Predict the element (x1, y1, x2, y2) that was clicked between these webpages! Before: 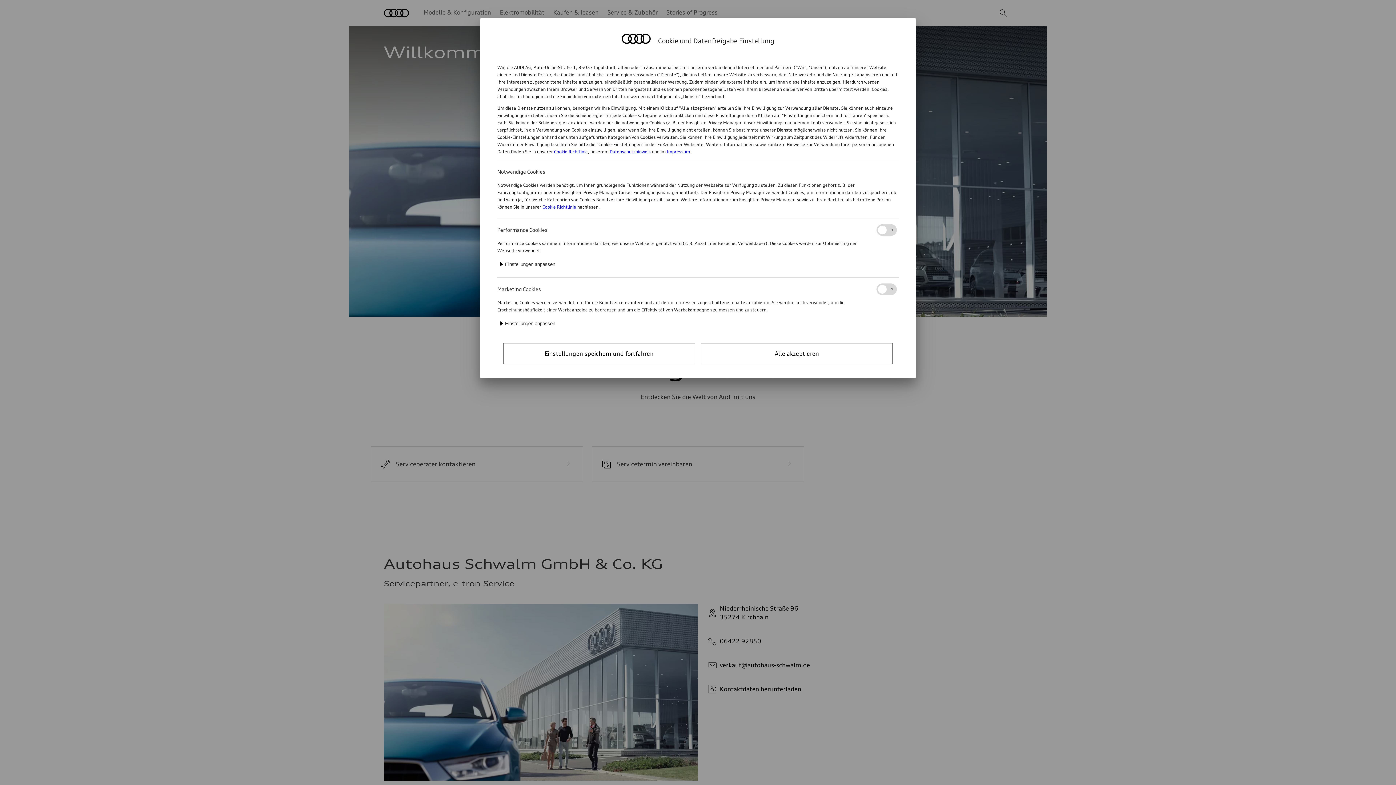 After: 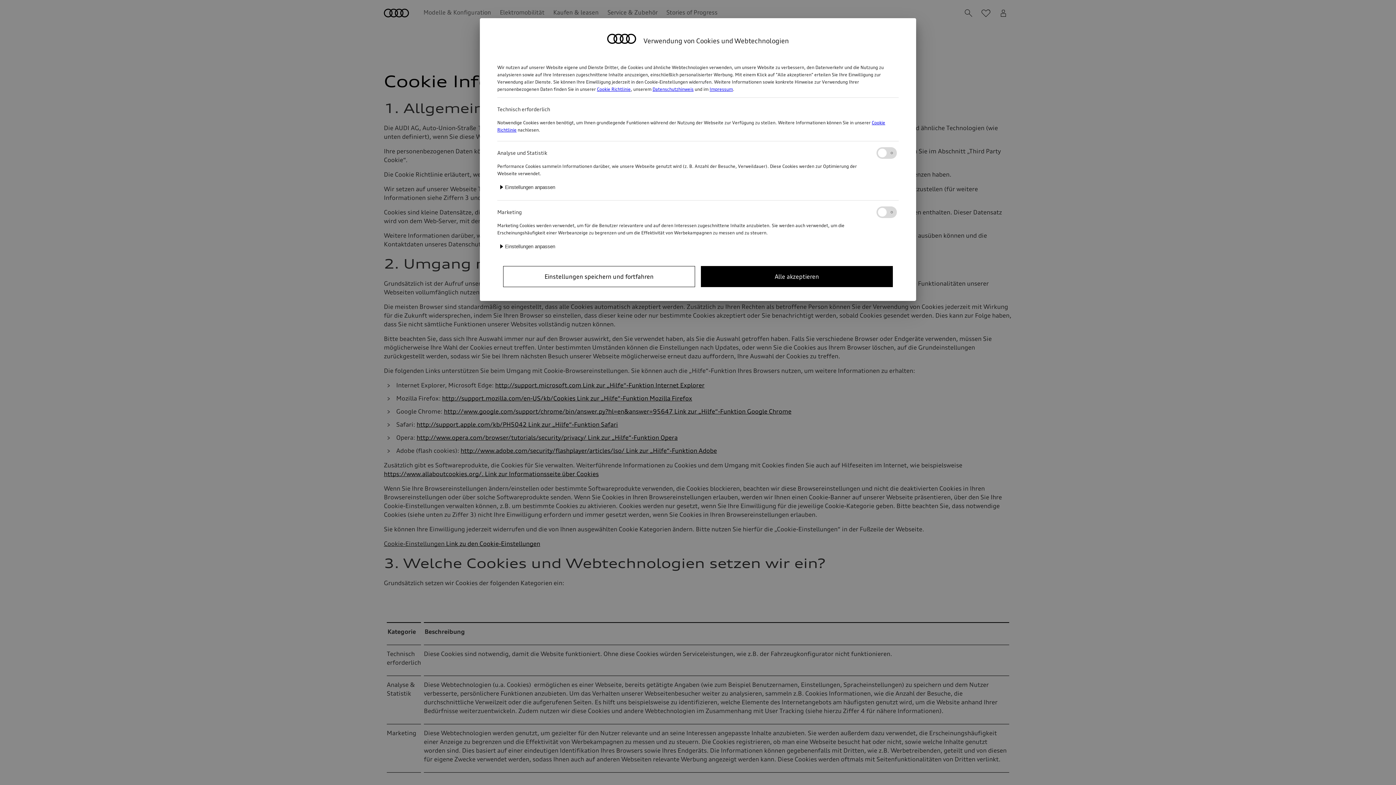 Action: label: Cookie Richtlinie bbox: (554, 149, 588, 154)